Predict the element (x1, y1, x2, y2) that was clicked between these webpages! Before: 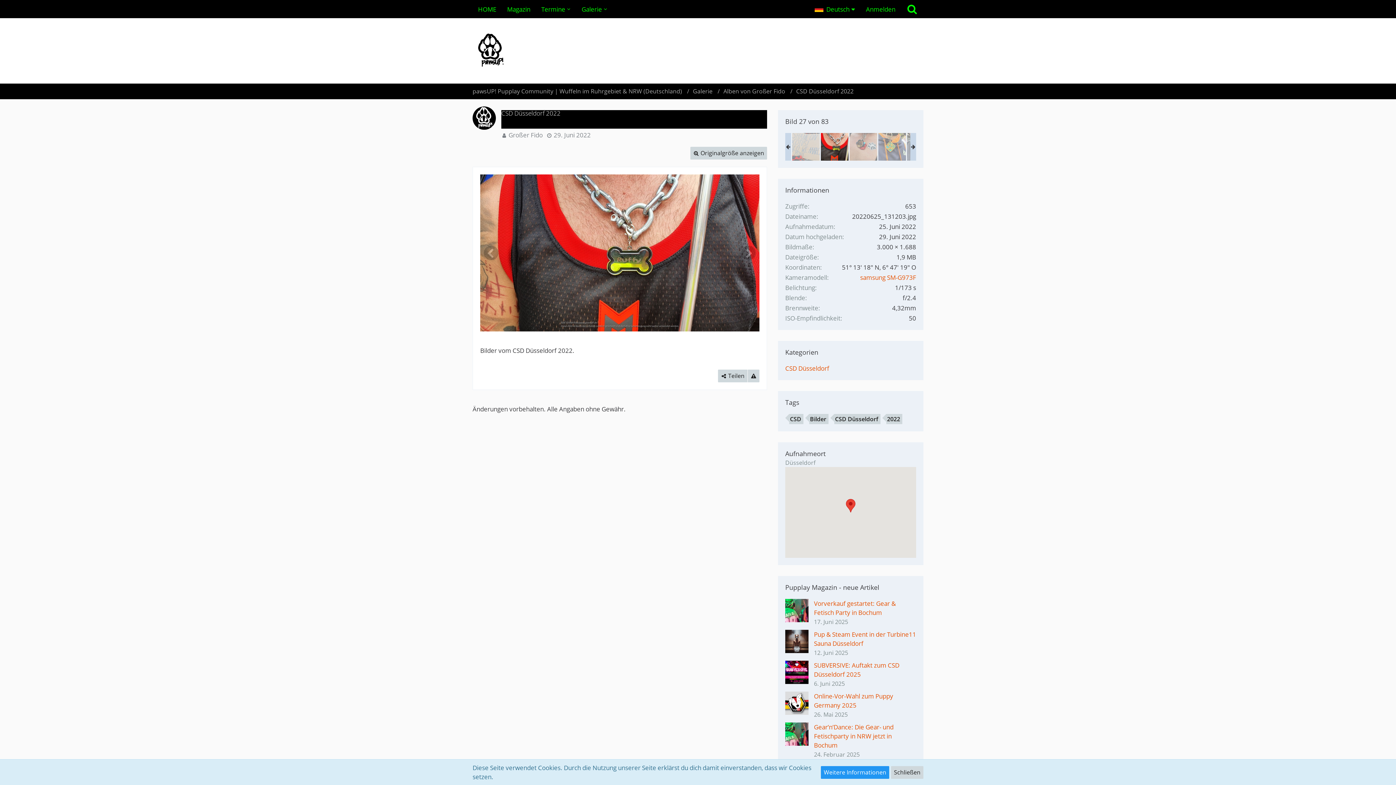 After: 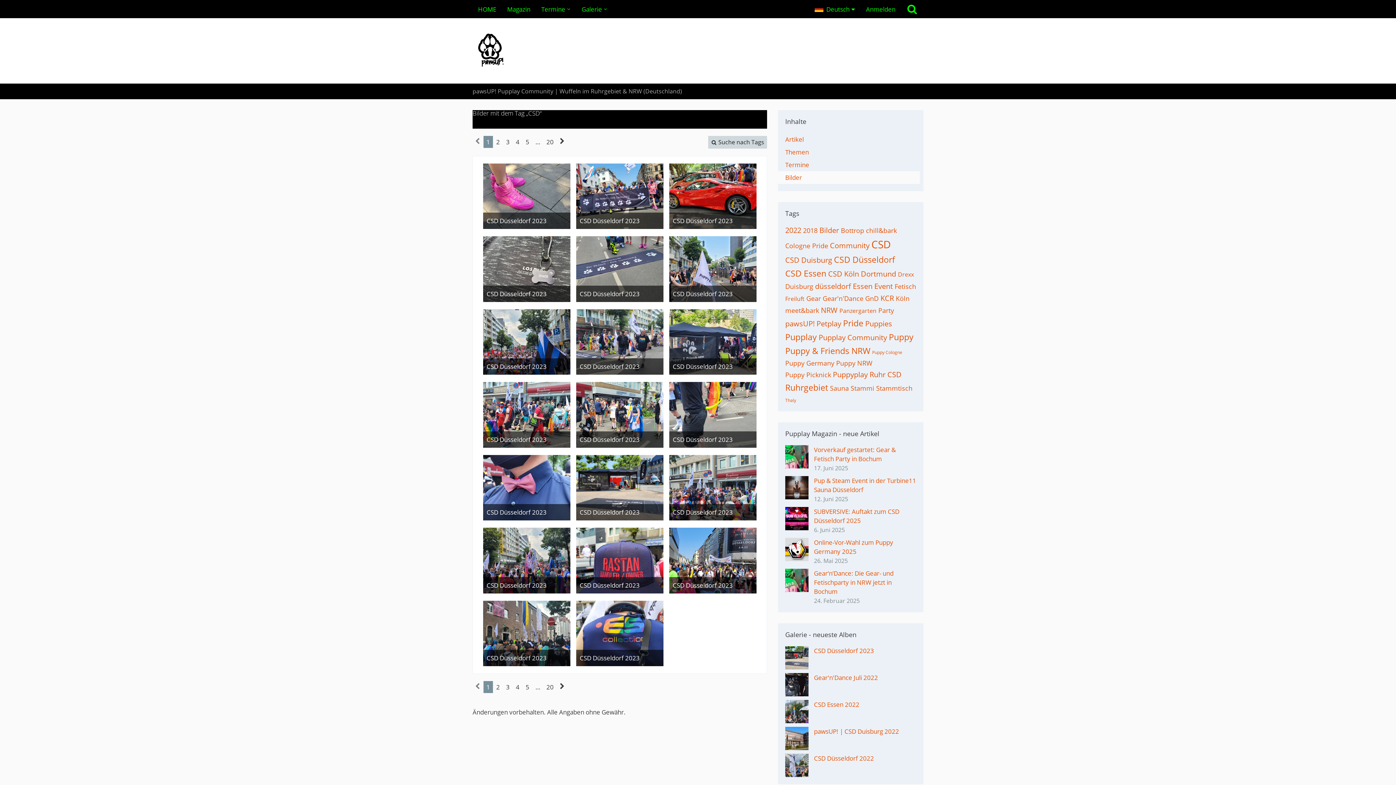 Action: label: Bilder mit dem Tag „CSD“ bbox: (789, 414, 803, 424)